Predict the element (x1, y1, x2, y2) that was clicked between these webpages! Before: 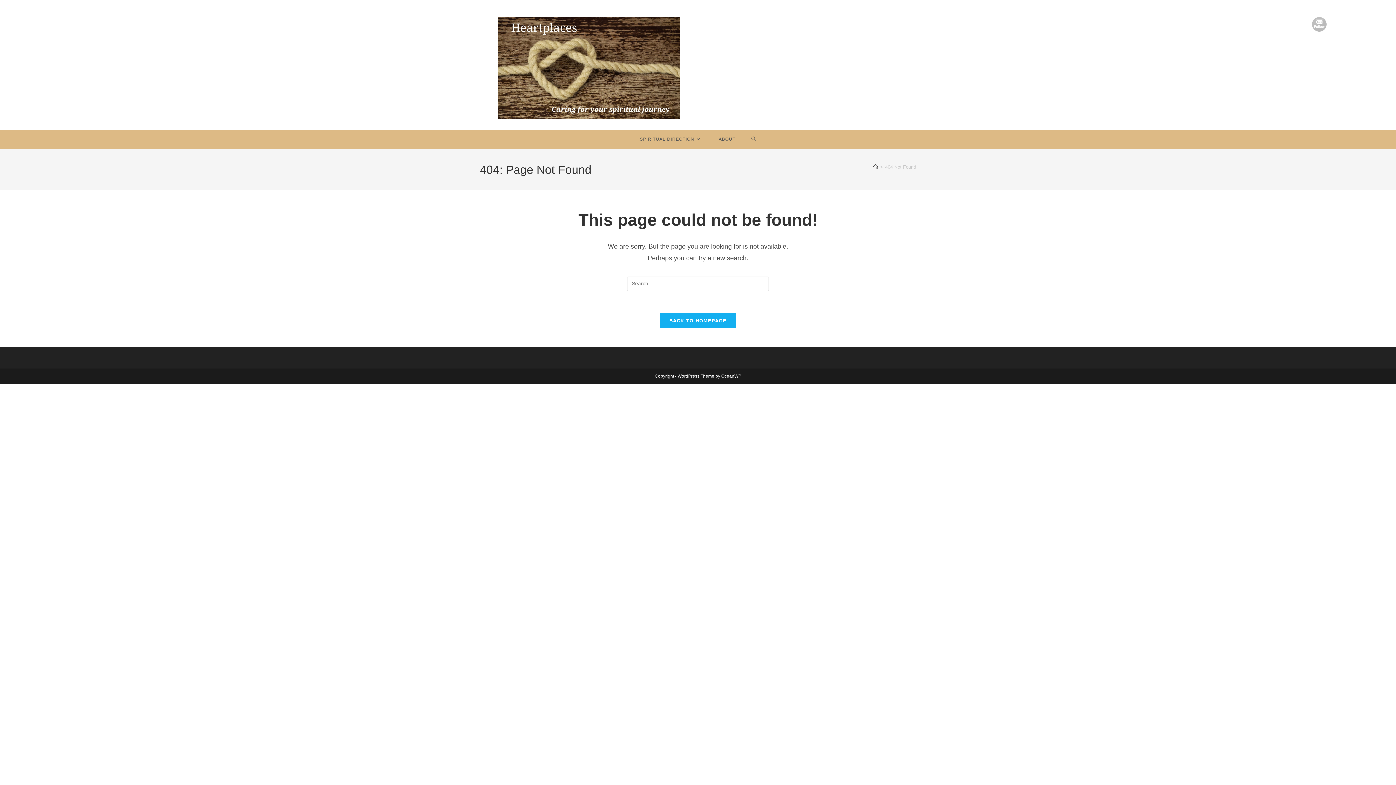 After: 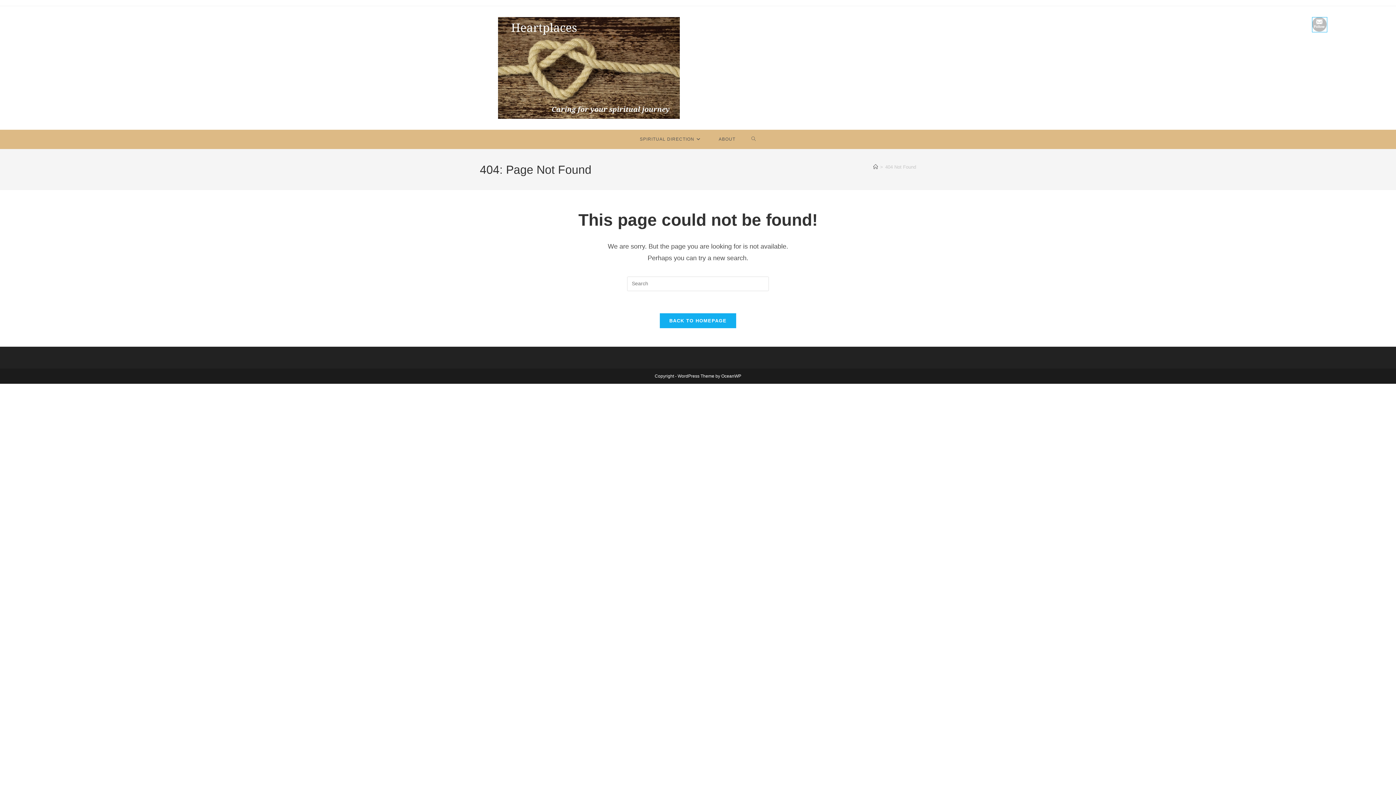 Action: bbox: (1312, 17, 1327, 32)